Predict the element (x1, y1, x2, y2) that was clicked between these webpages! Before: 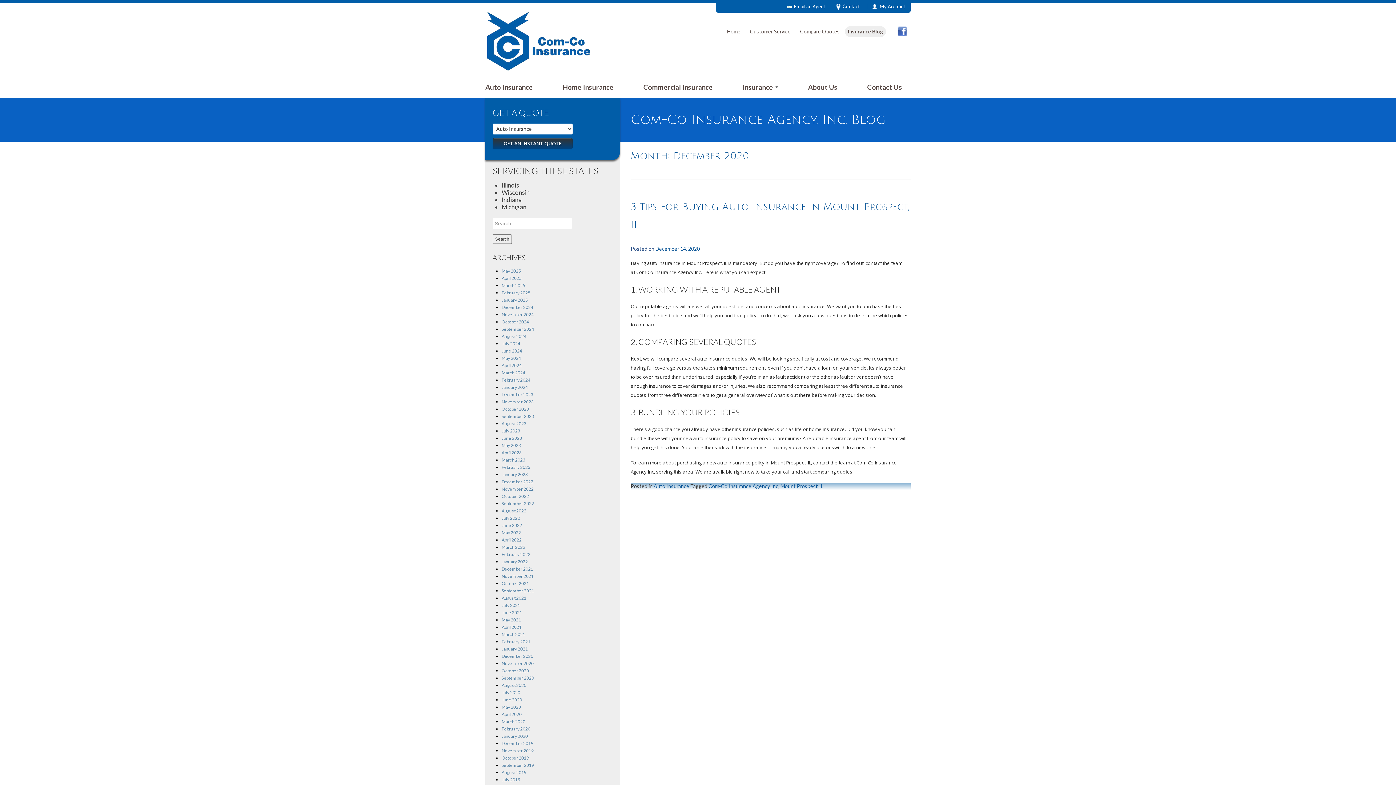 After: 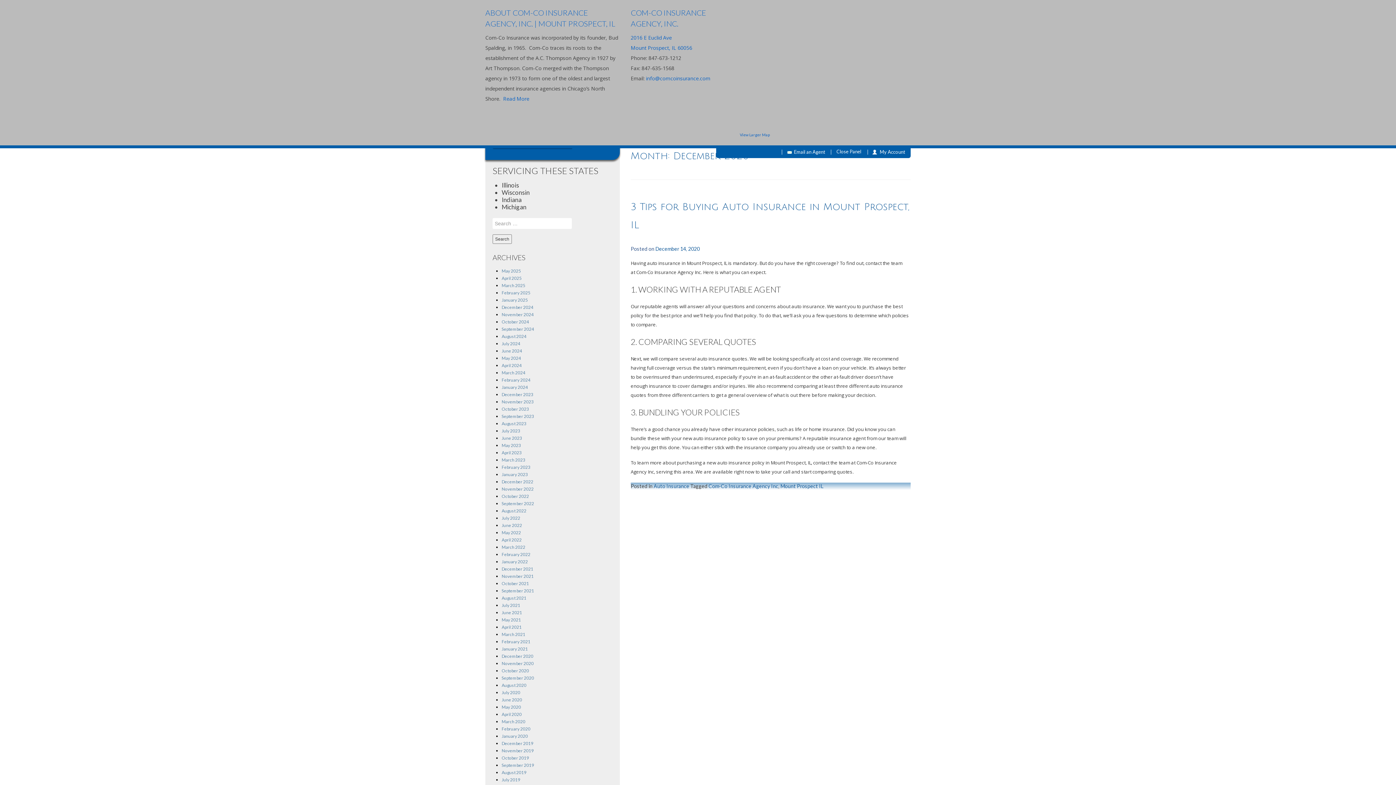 Action: bbox: (832, 0, 866, 12) label: Contact